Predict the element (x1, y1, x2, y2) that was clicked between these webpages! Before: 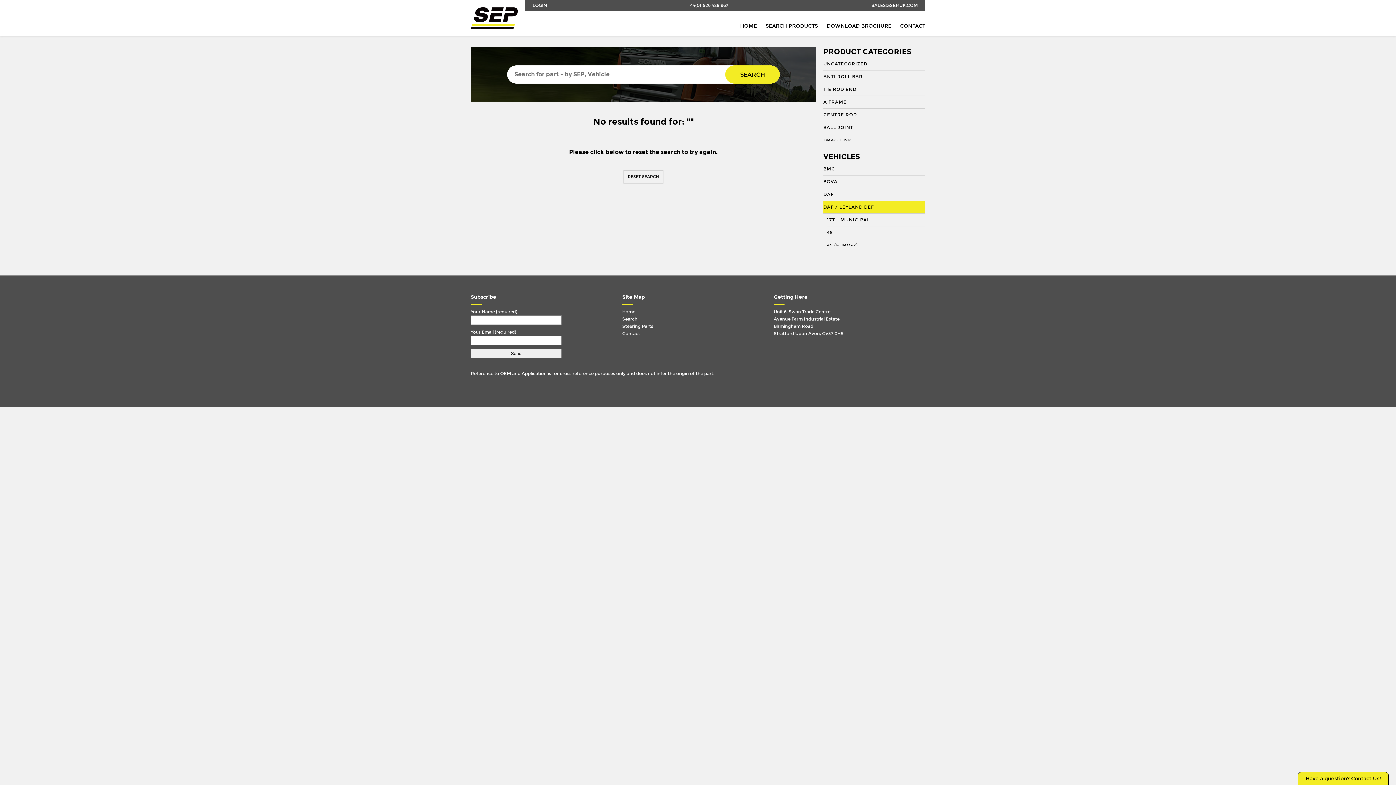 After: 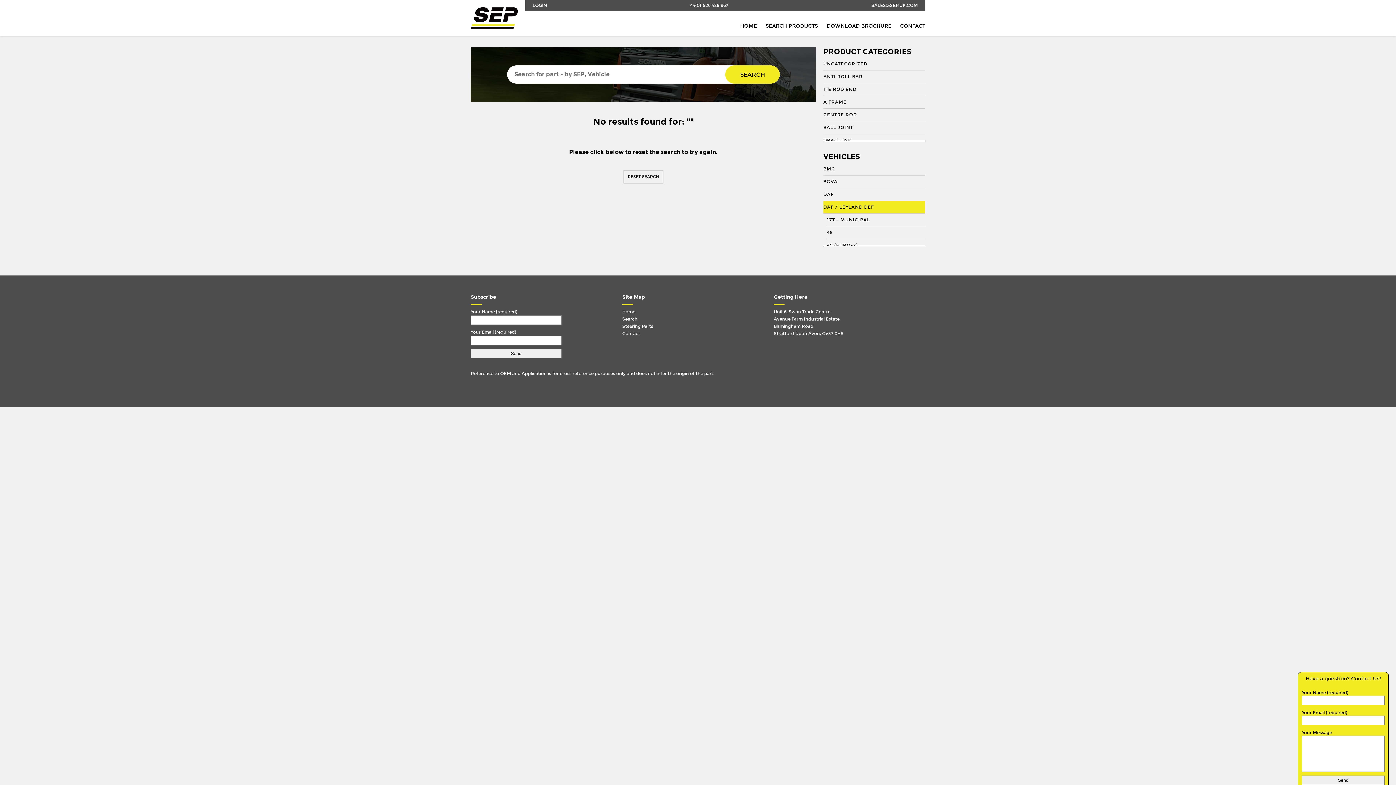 Action: label: Have a question? Contact Us! bbox: (1298, 772, 1388, 785)